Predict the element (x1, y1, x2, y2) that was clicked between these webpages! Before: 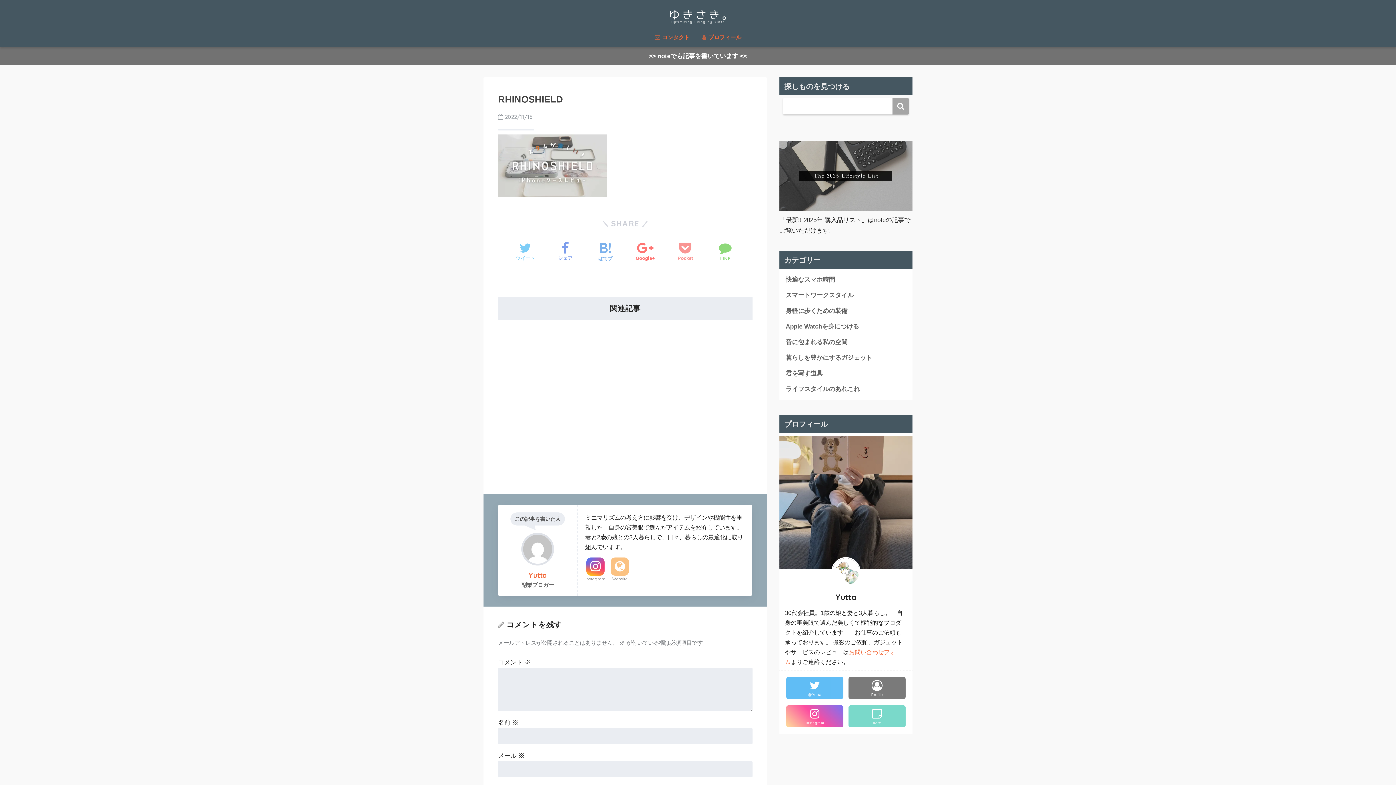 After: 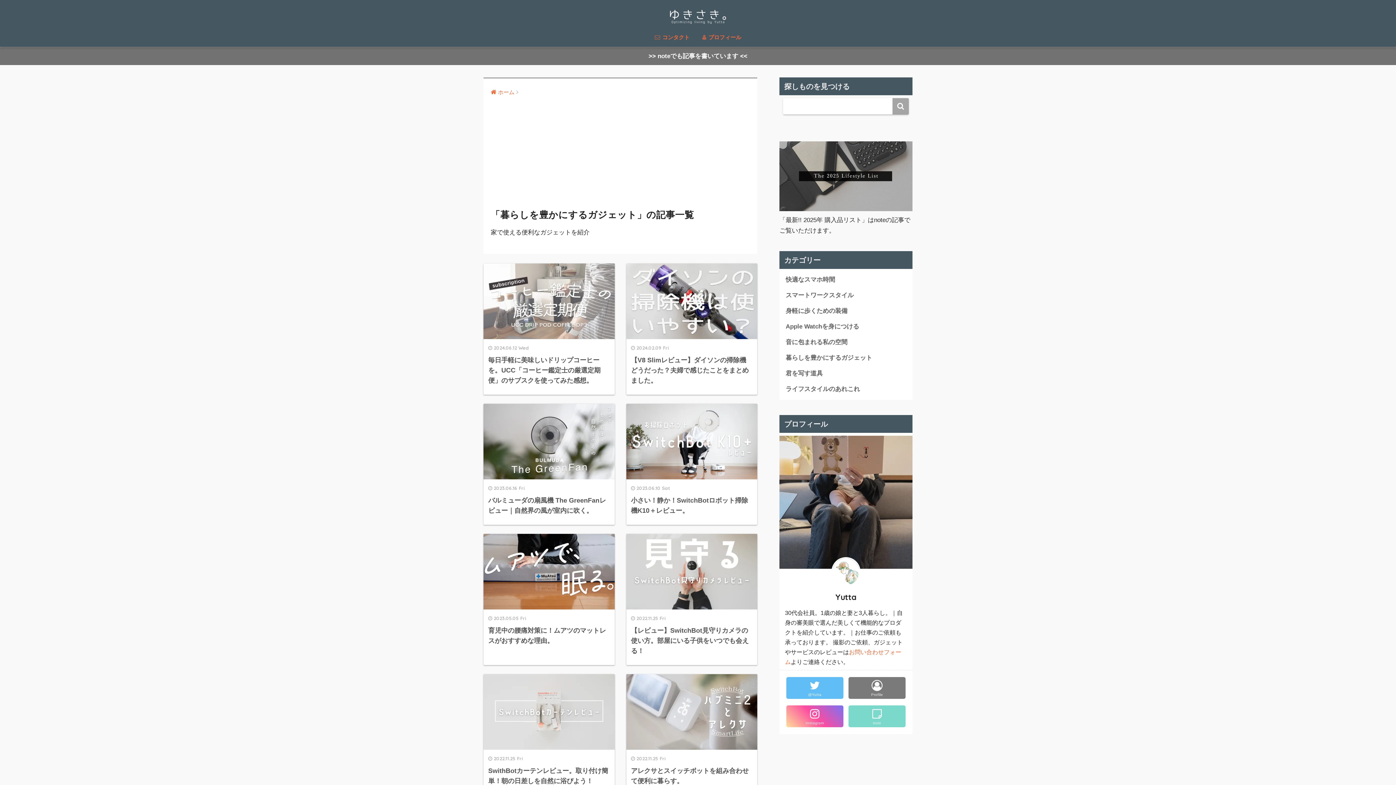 Action: label: 暮らしを豊かにするガジェット bbox: (783, 350, 909, 365)